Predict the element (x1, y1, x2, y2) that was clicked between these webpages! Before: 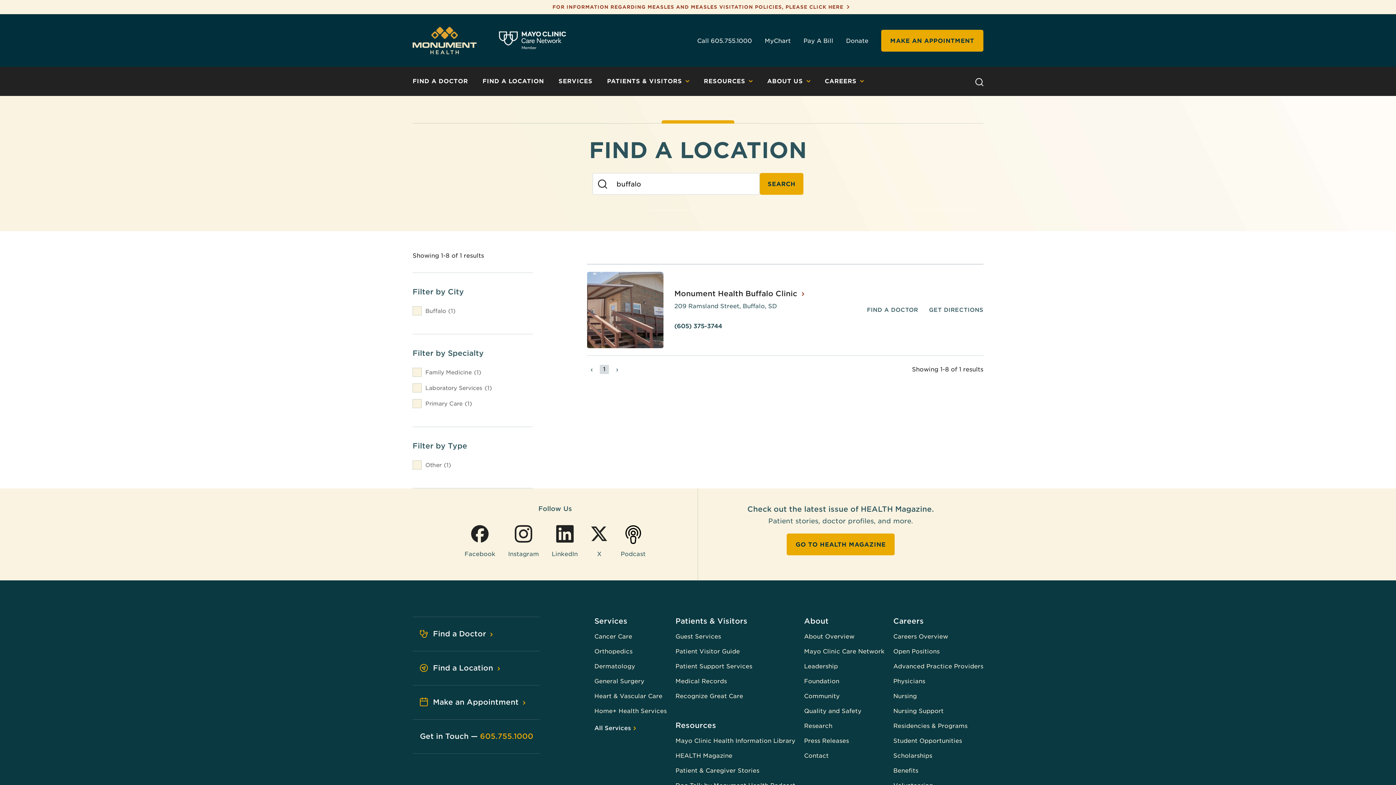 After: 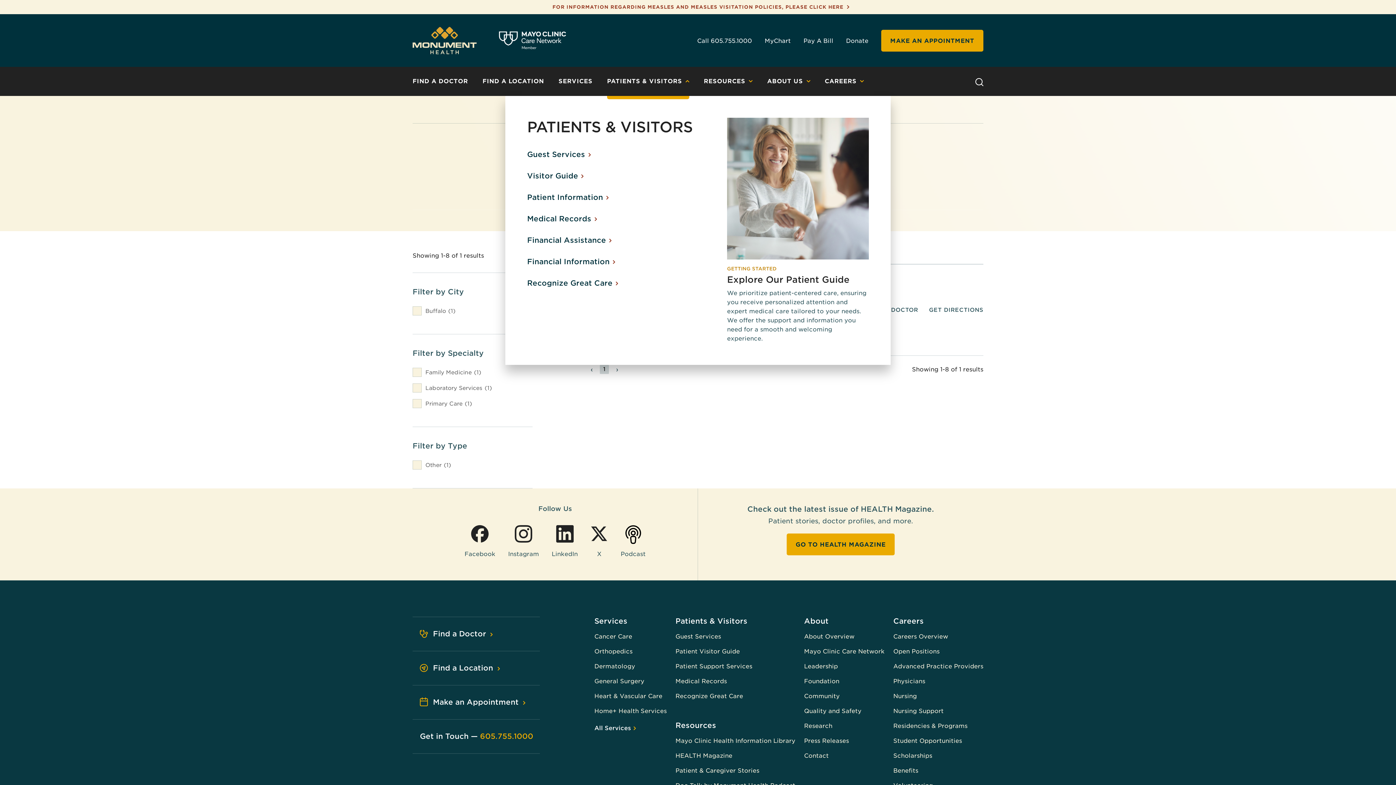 Action: bbox: (607, 66, 689, 96) label: PATIENTS & VISITORS